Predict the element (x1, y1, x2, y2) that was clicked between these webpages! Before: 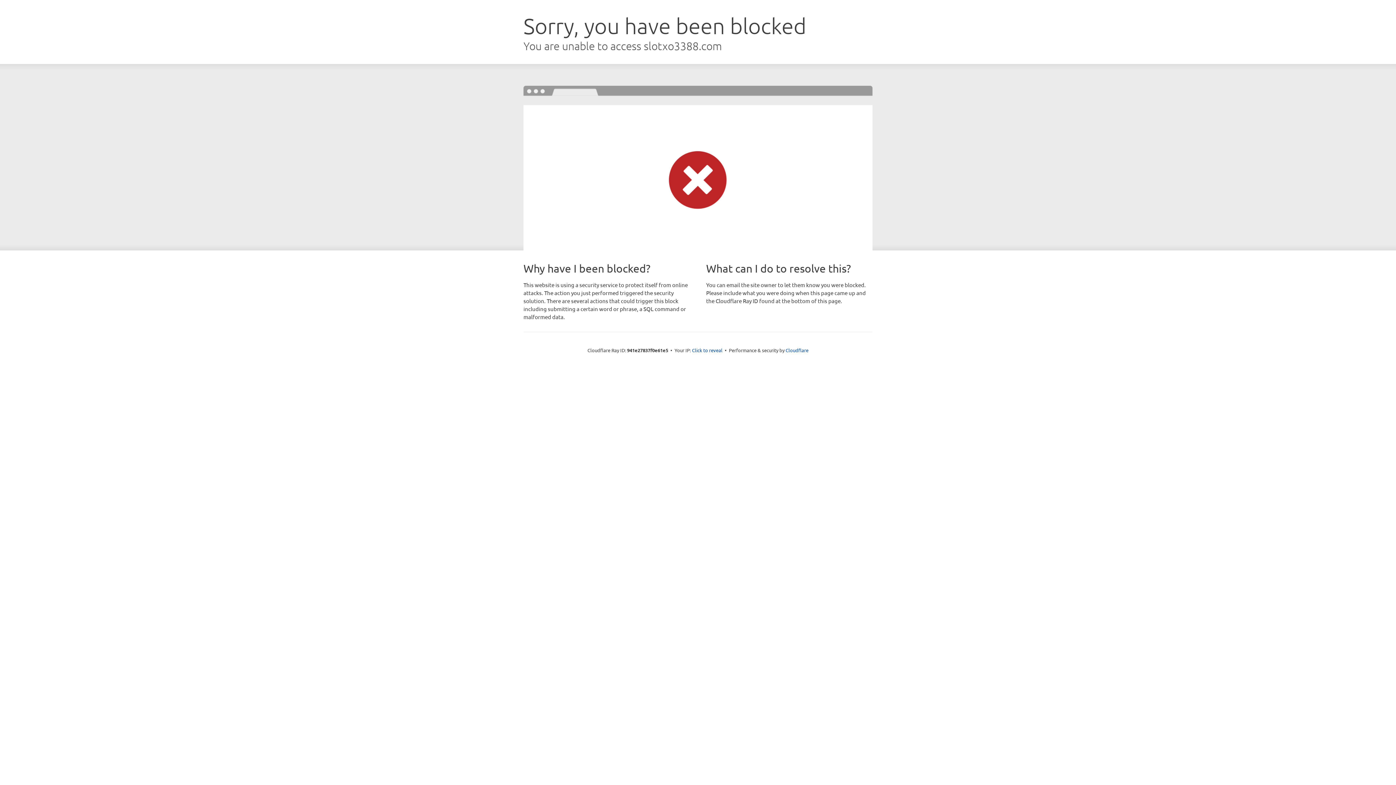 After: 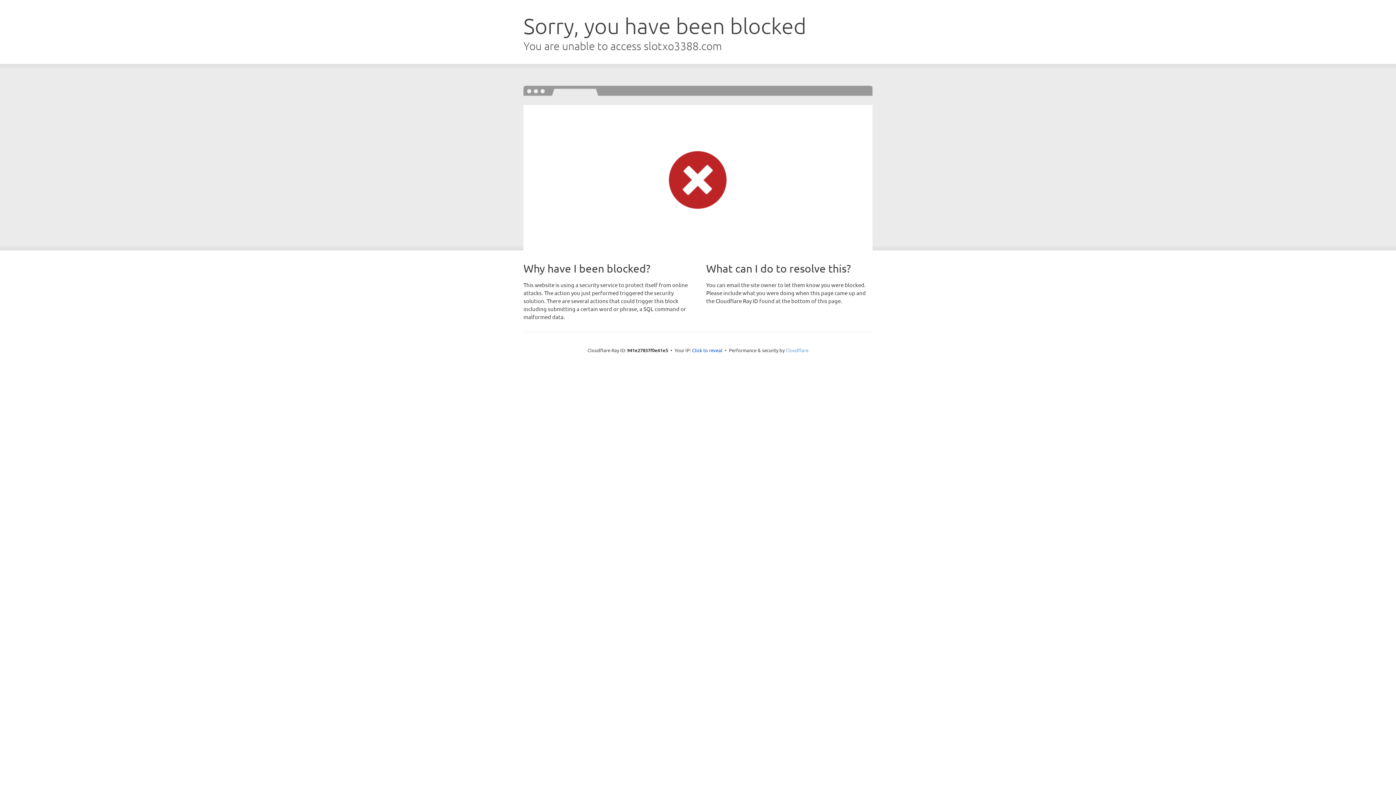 Action: label: Cloudflare bbox: (785, 347, 808, 353)